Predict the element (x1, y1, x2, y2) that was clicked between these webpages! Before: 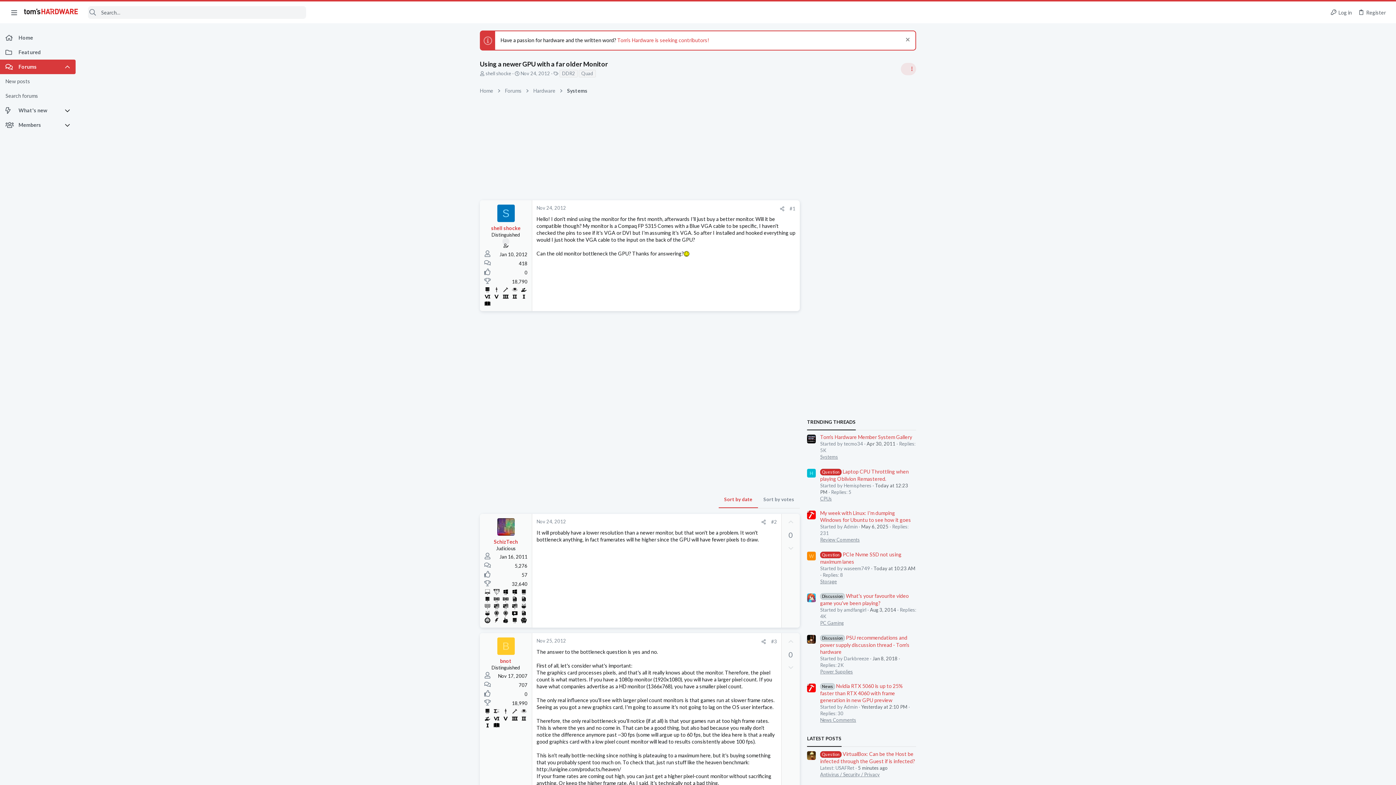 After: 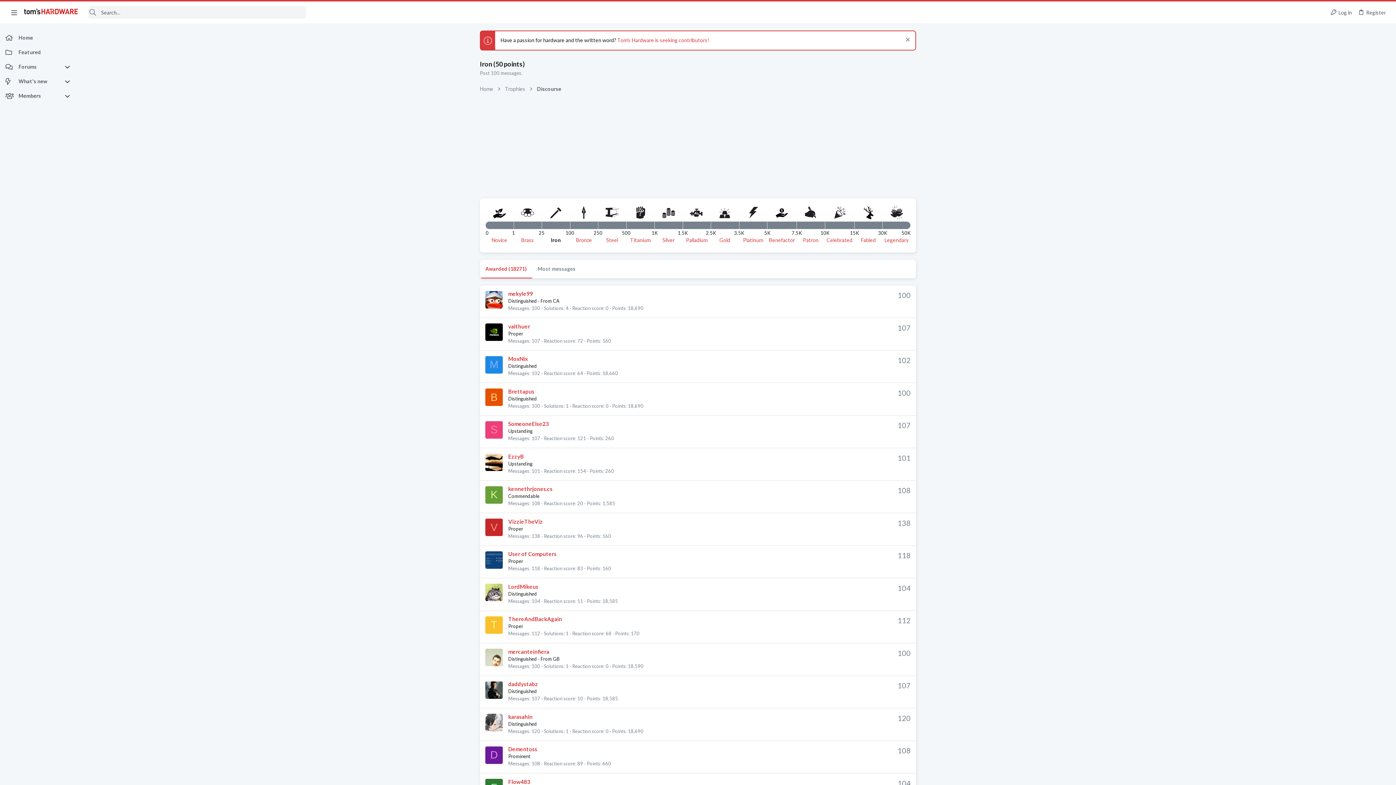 Action: bbox: (501, 285, 509, 292)